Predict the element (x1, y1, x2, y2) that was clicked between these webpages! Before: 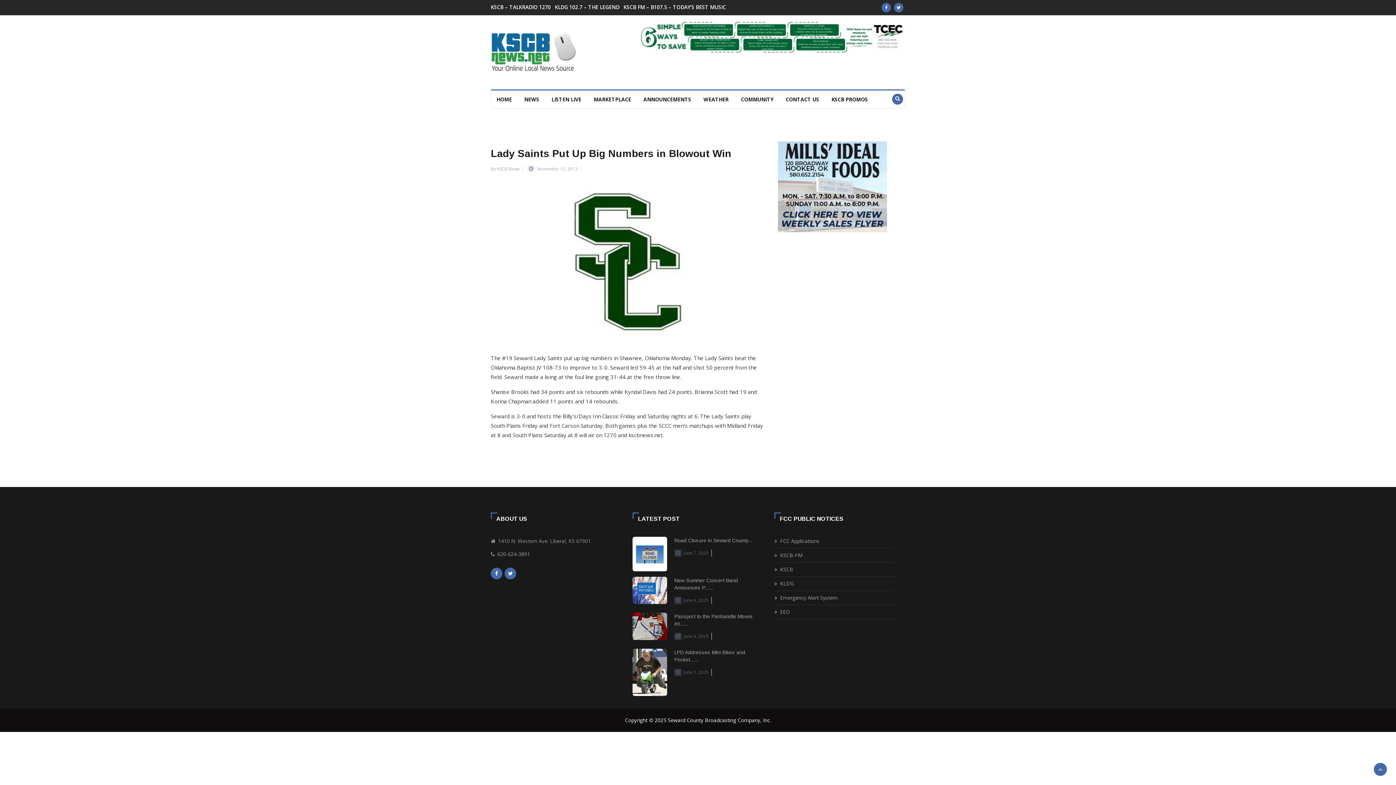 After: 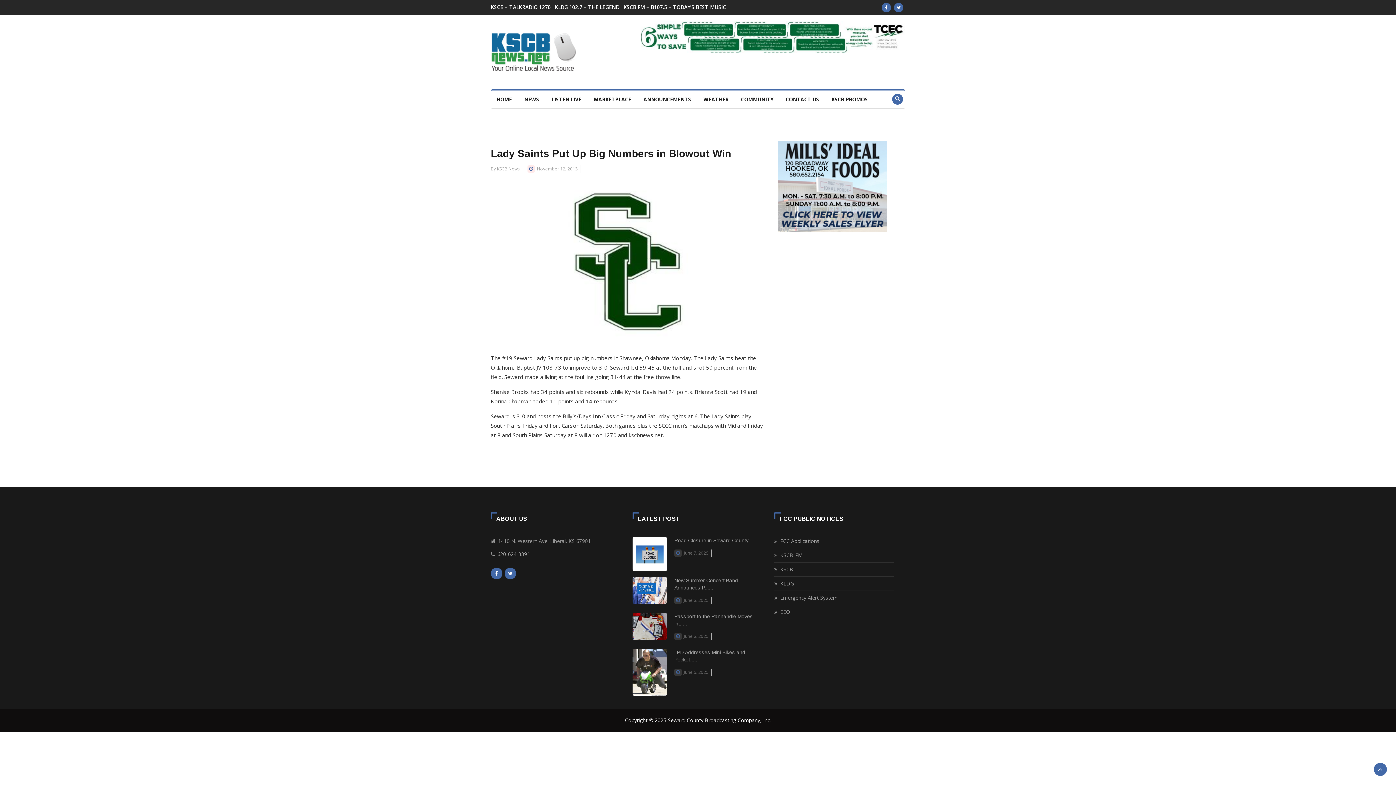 Action: bbox: (554, 5, 622, 9) label: KLDG 102.7 – THE LEGEND